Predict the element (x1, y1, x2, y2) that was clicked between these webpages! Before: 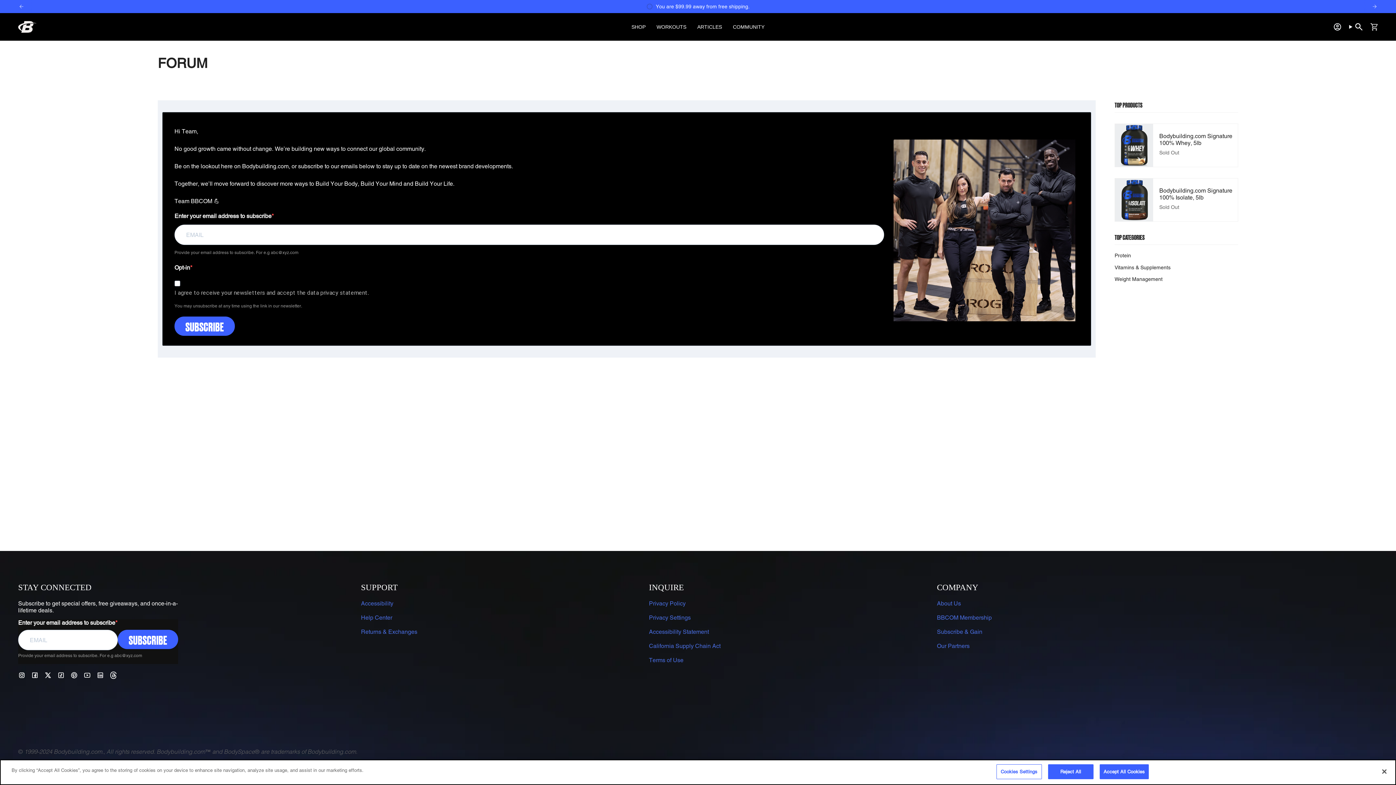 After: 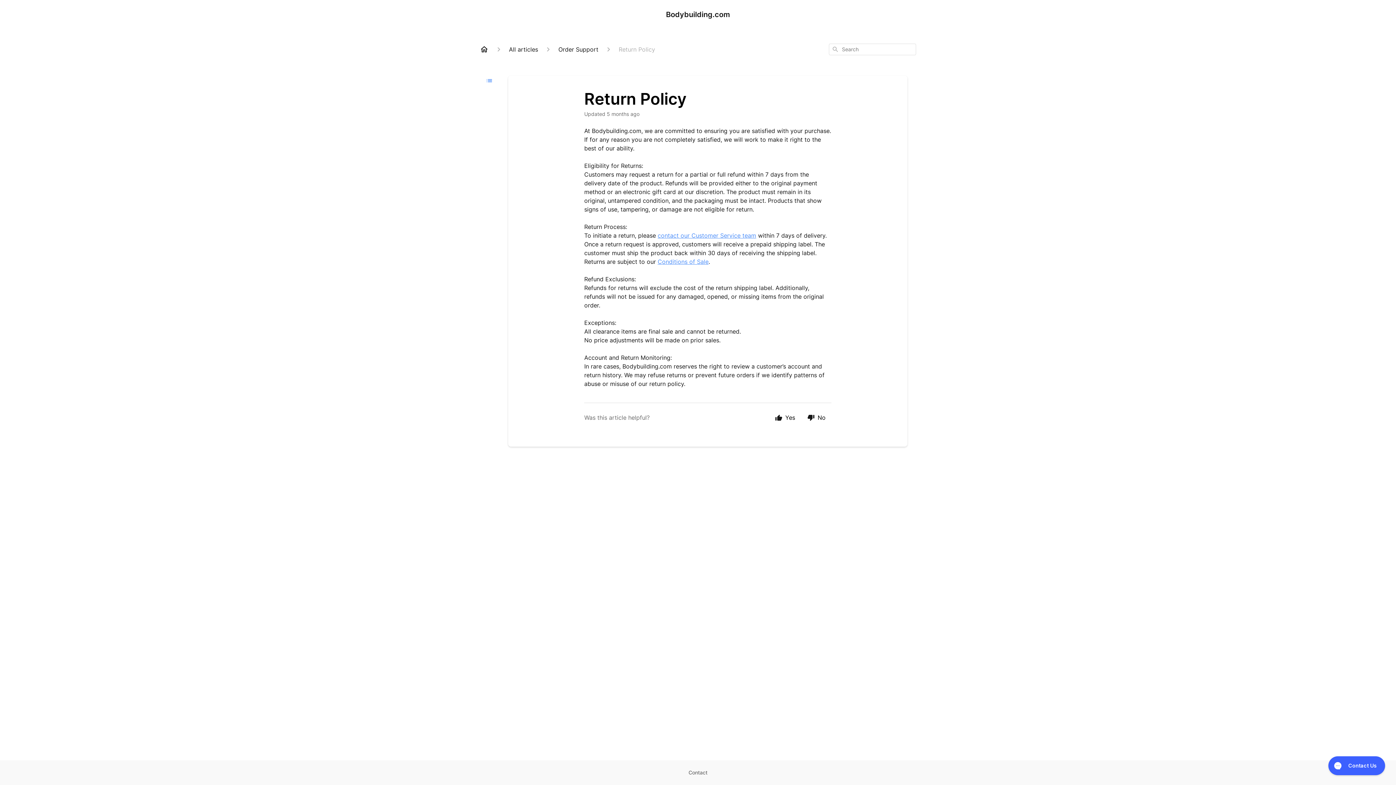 Action: label: Returns & Exchanges bbox: (361, 628, 417, 635)